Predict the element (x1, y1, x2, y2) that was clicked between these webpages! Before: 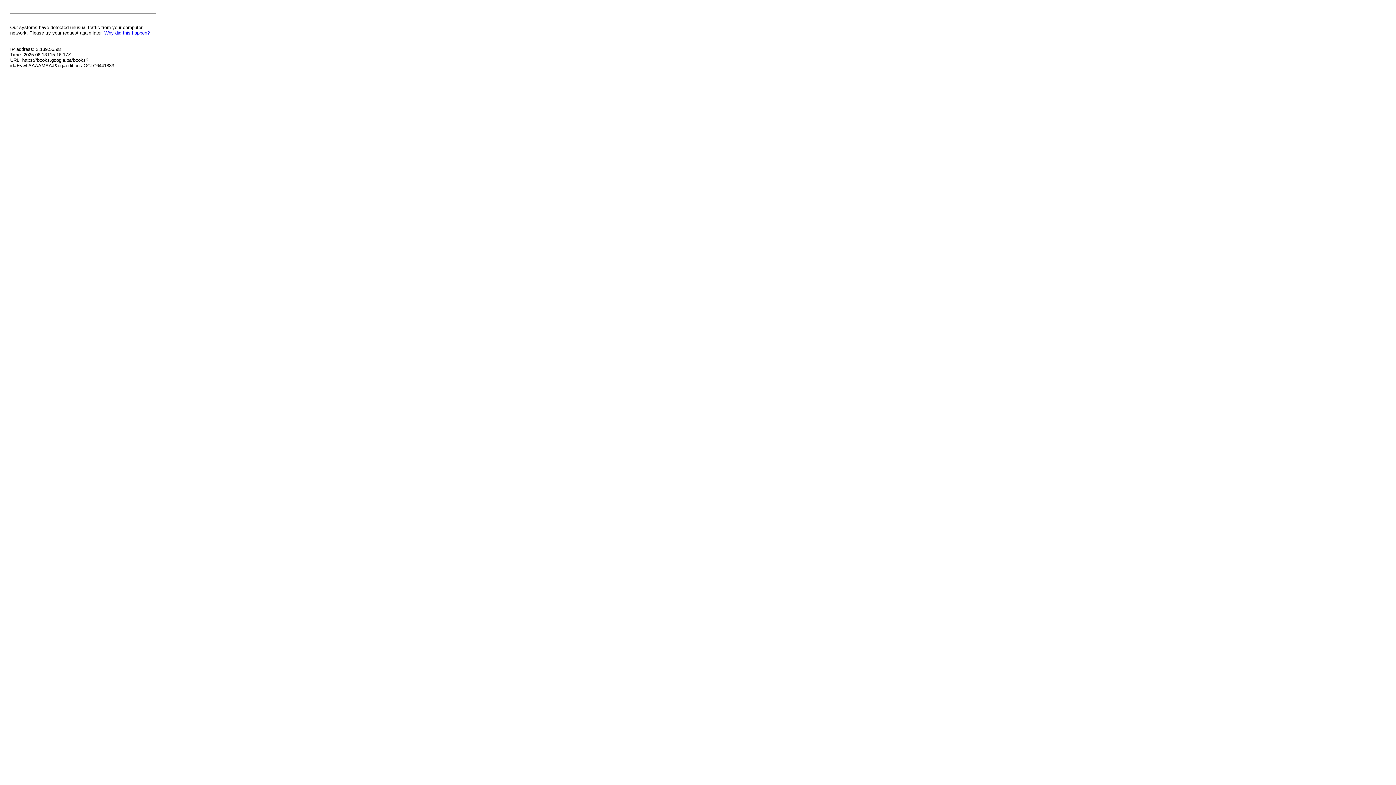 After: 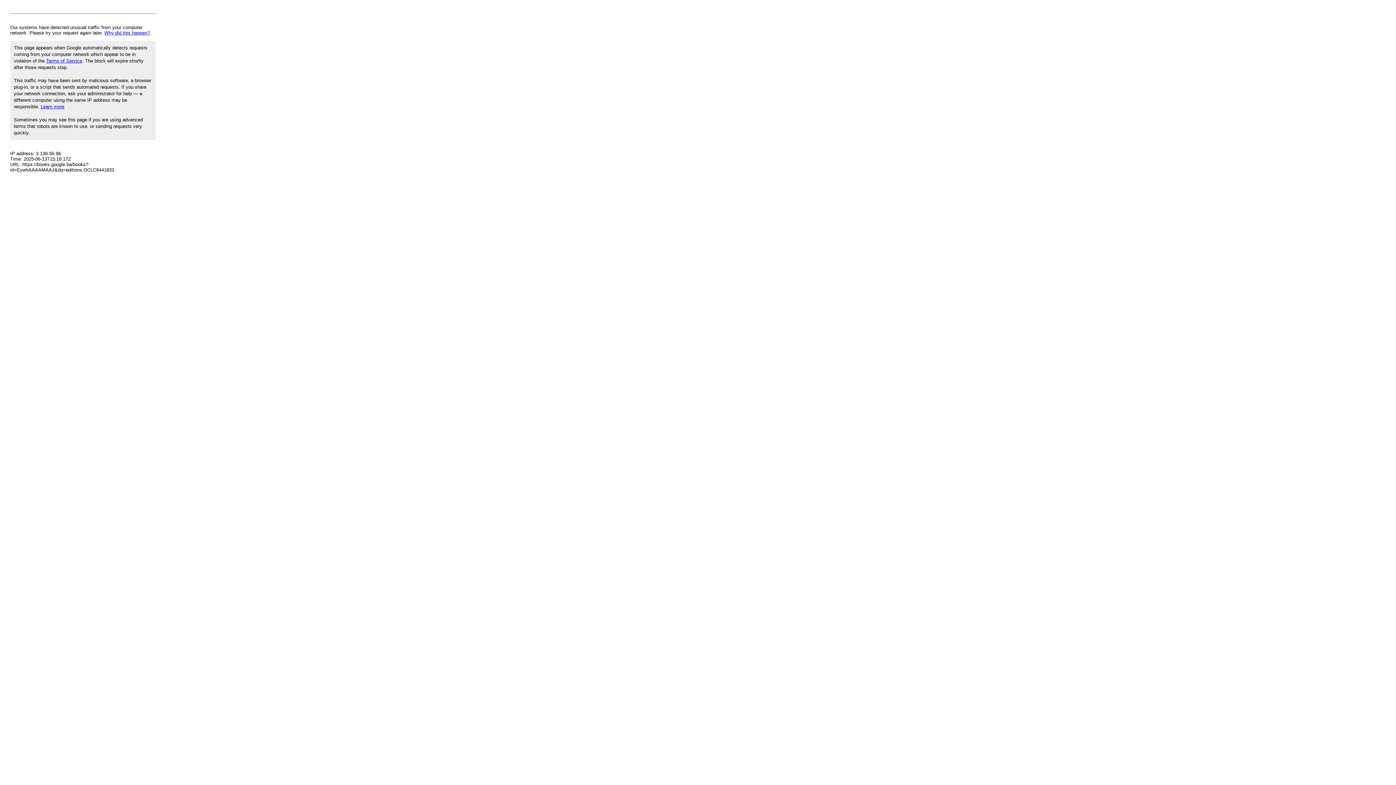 Action: label: Why did this happen? bbox: (104, 30, 149, 35)